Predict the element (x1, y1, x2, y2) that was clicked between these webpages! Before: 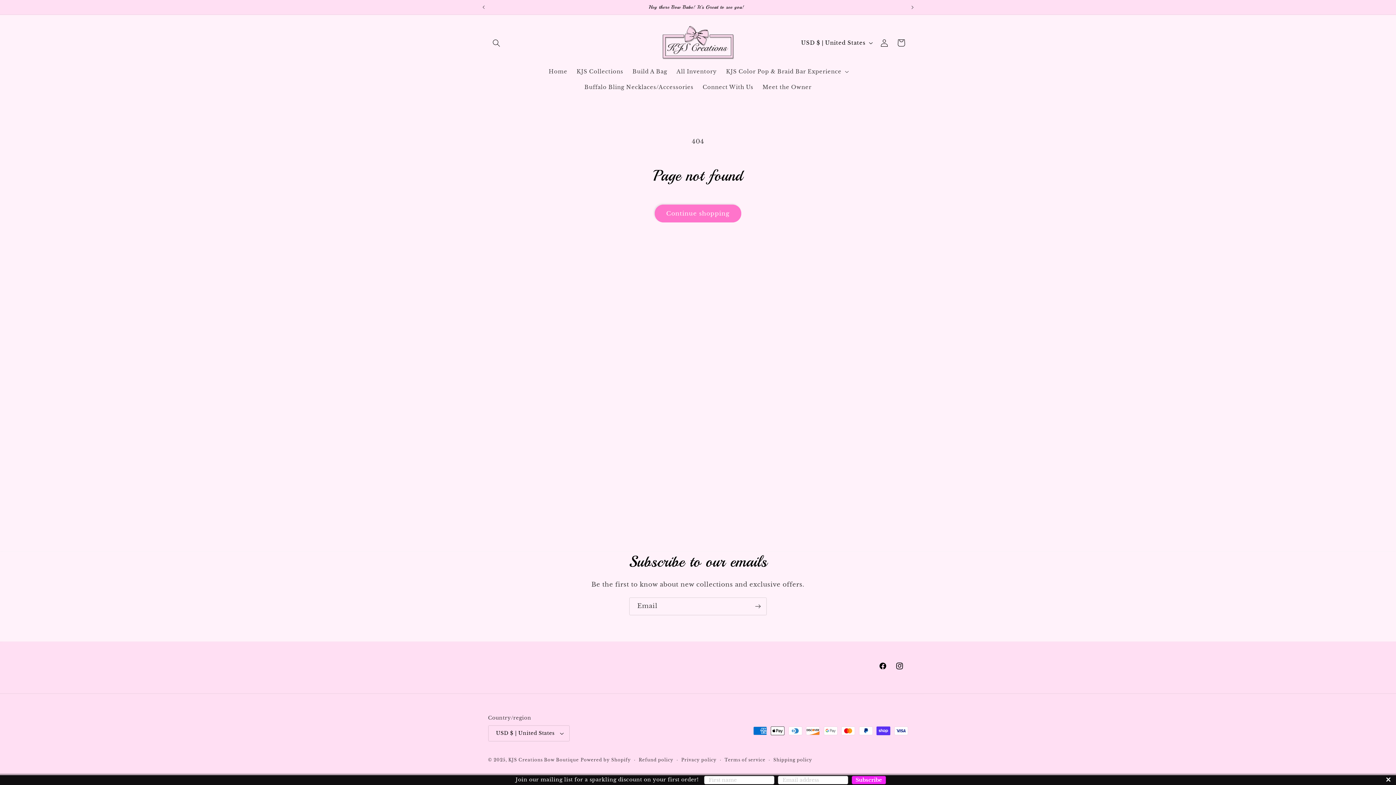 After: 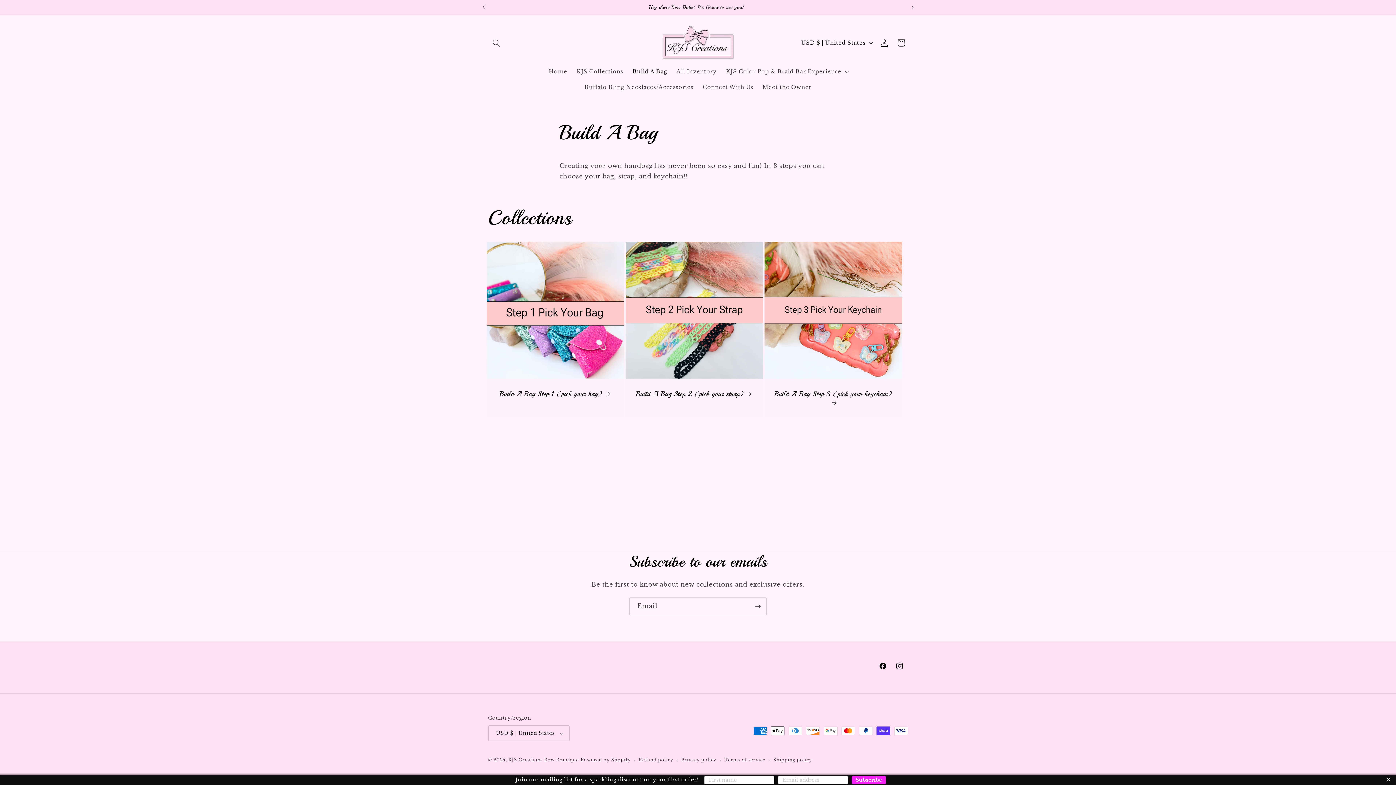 Action: label: Build A Bag bbox: (628, 63, 672, 79)